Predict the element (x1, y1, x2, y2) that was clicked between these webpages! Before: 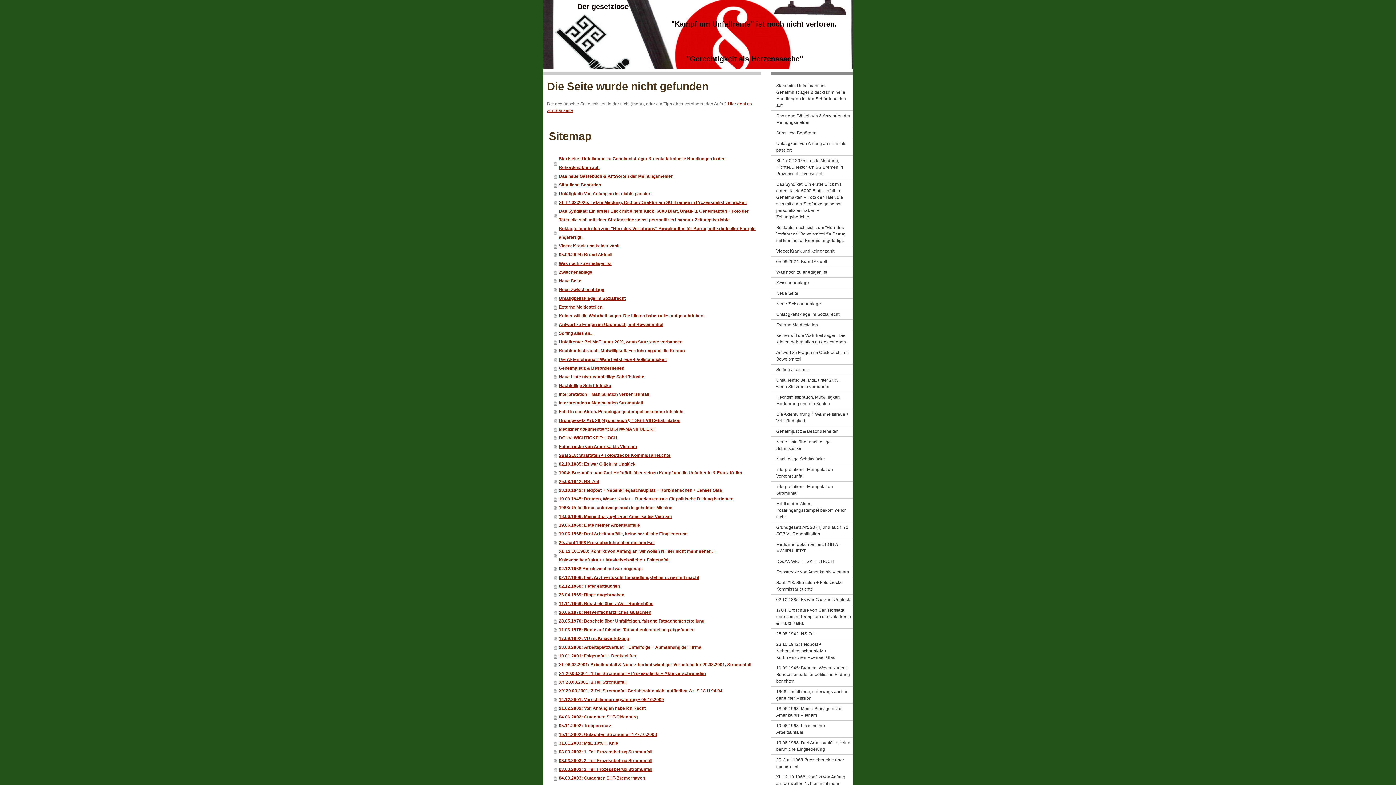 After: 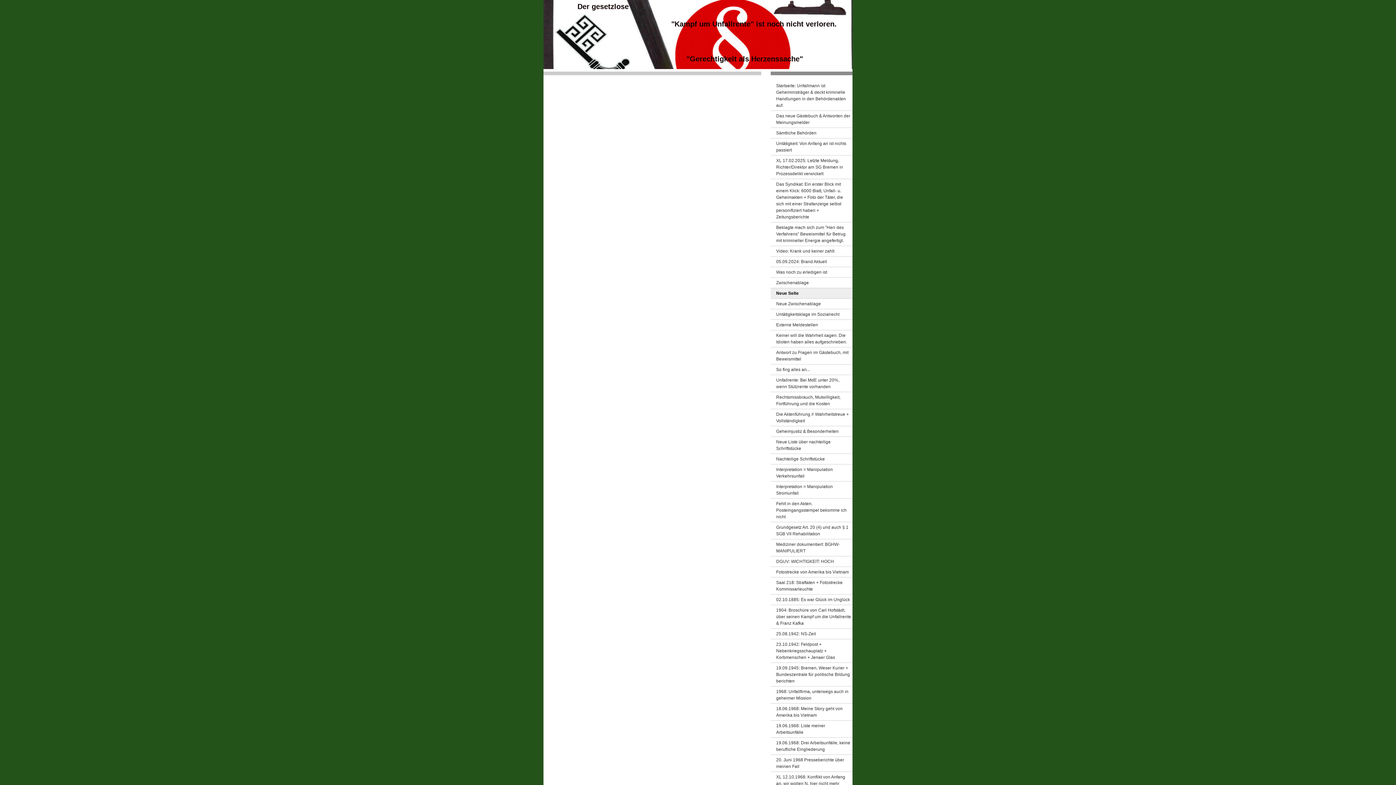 Action: bbox: (553, 276, 757, 285) label: Neue Seite